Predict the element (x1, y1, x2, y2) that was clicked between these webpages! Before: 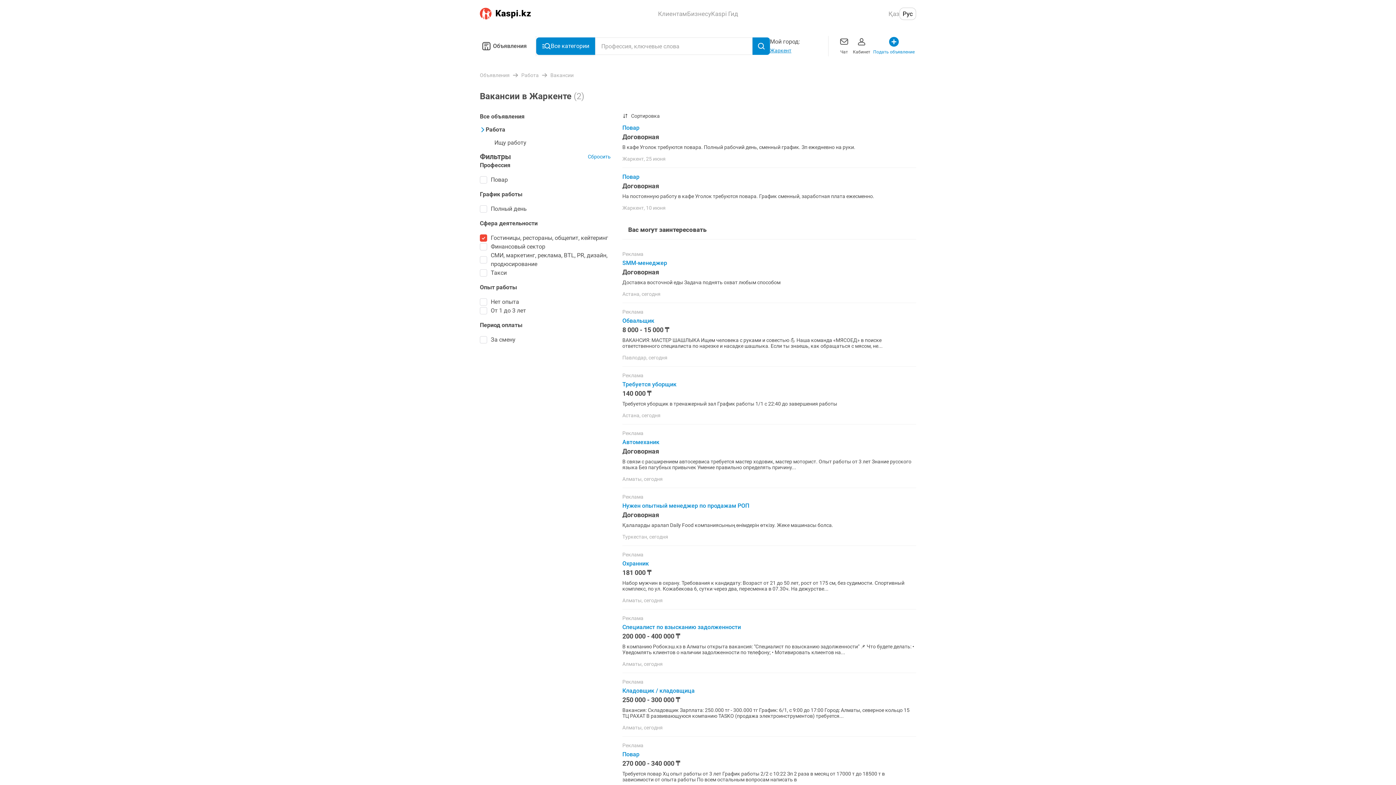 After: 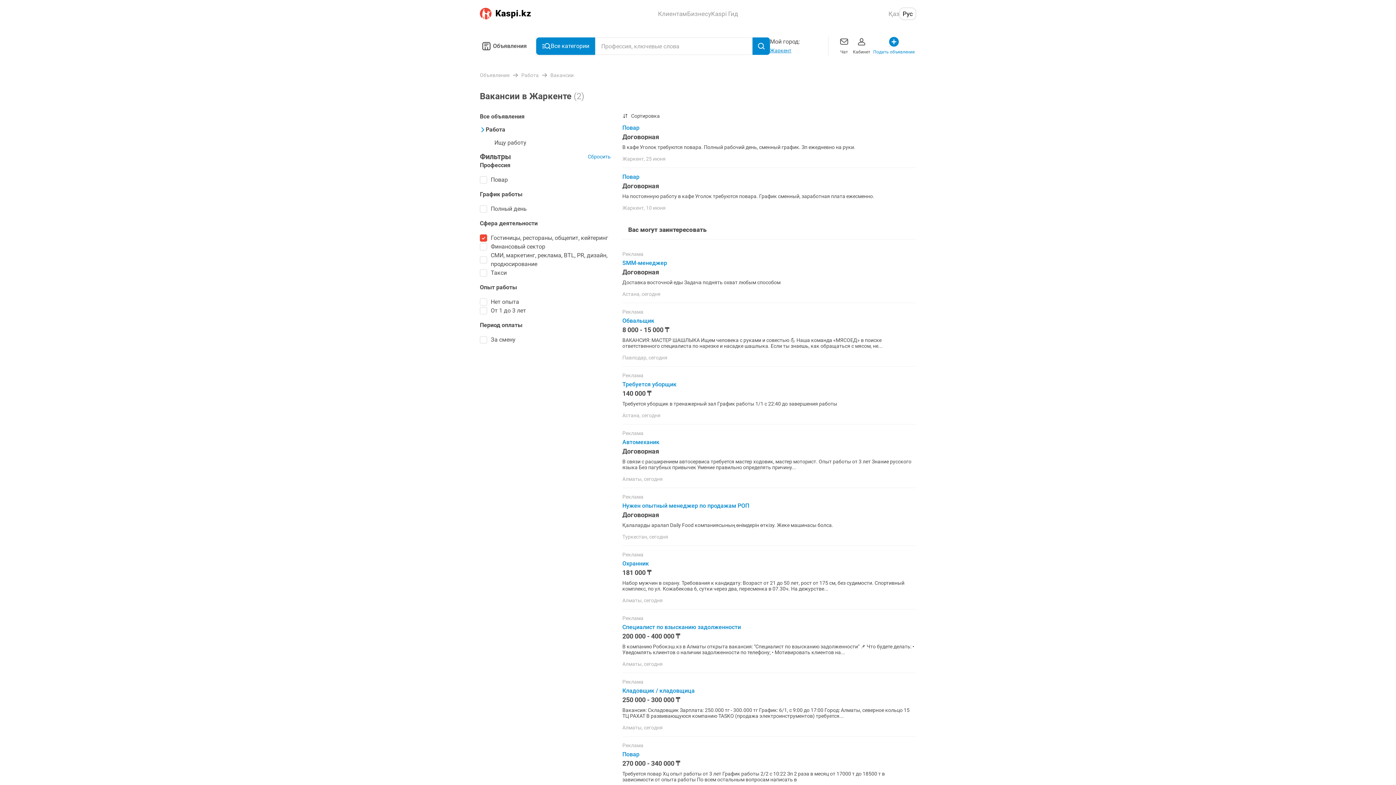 Action: bbox: (490, 175, 508, 184) label: Повар